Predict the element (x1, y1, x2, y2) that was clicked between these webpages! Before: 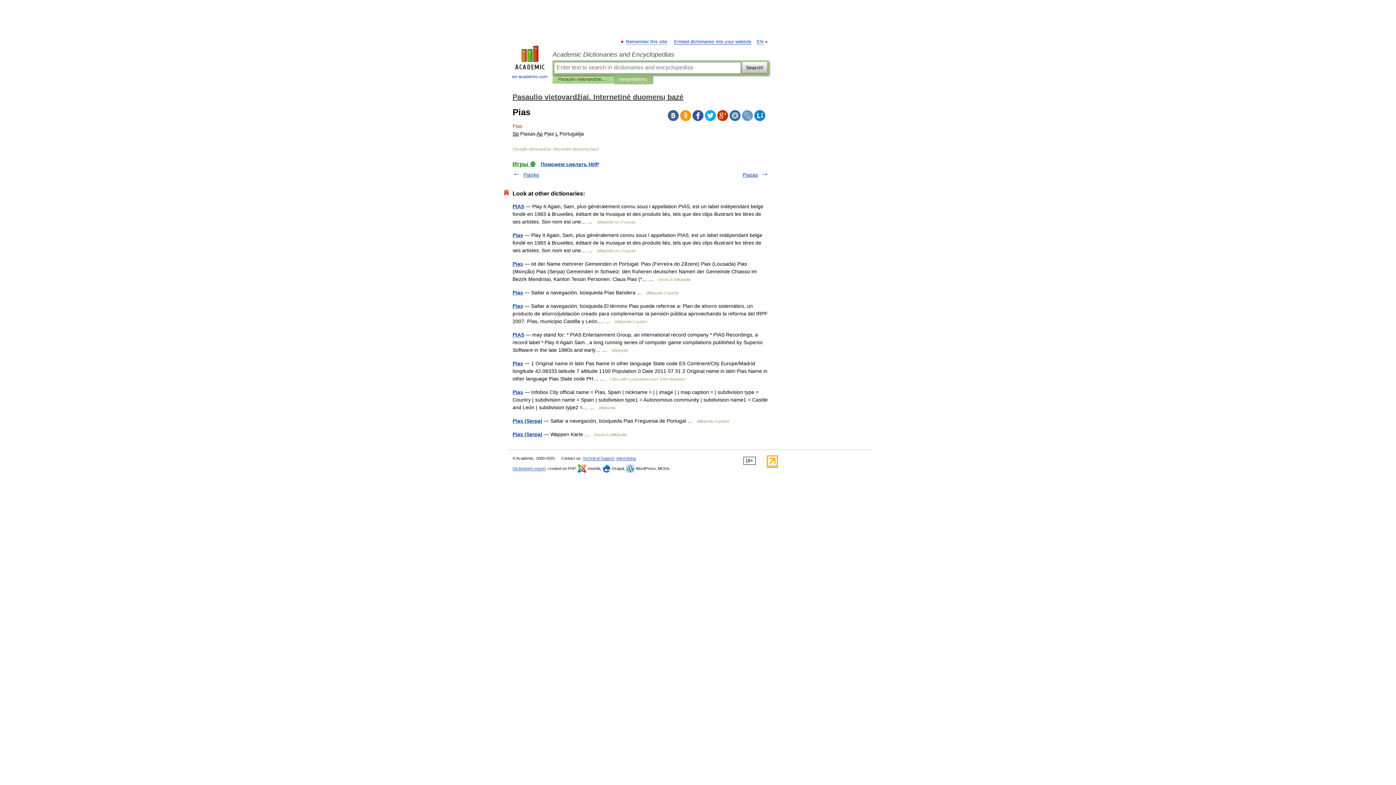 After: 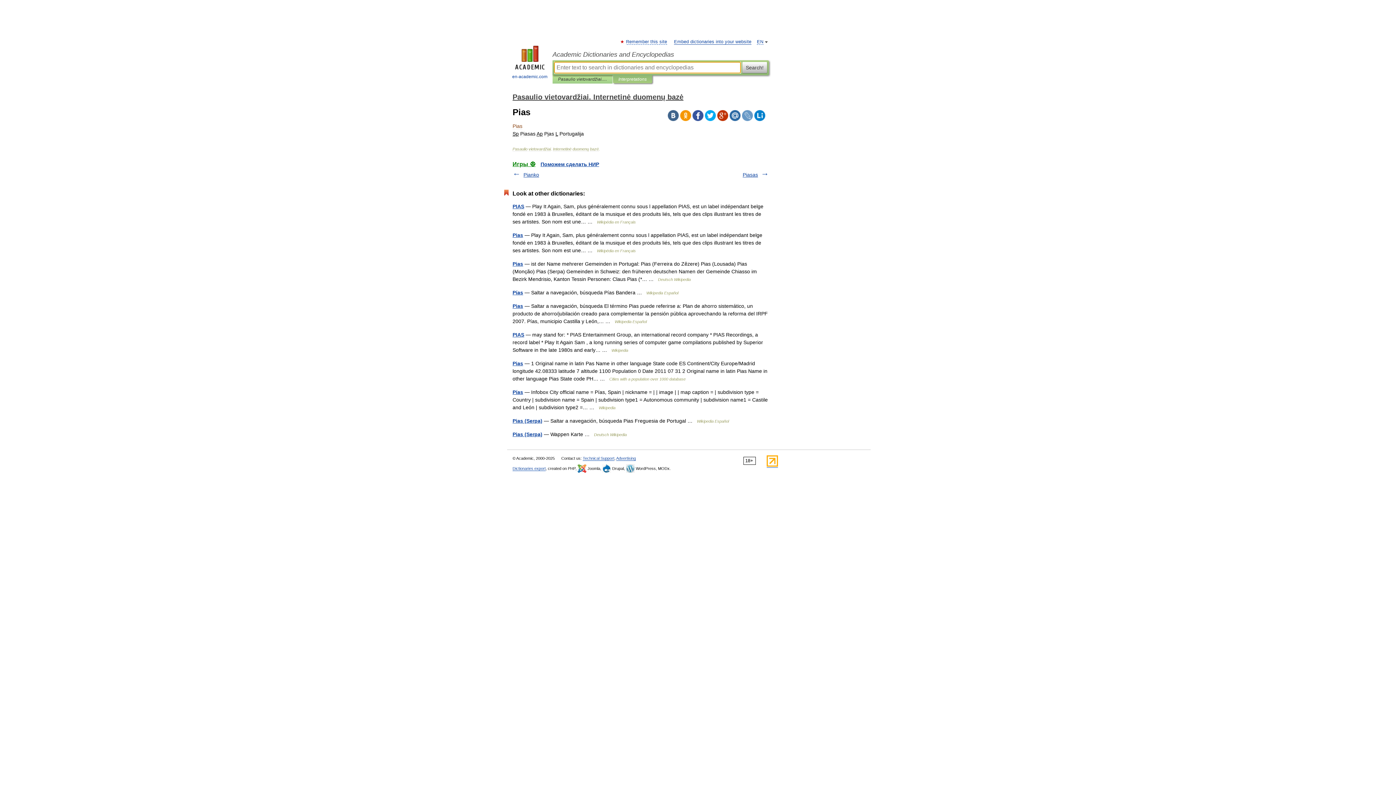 Action: bbox: (742, 61, 767, 73) label: Search!